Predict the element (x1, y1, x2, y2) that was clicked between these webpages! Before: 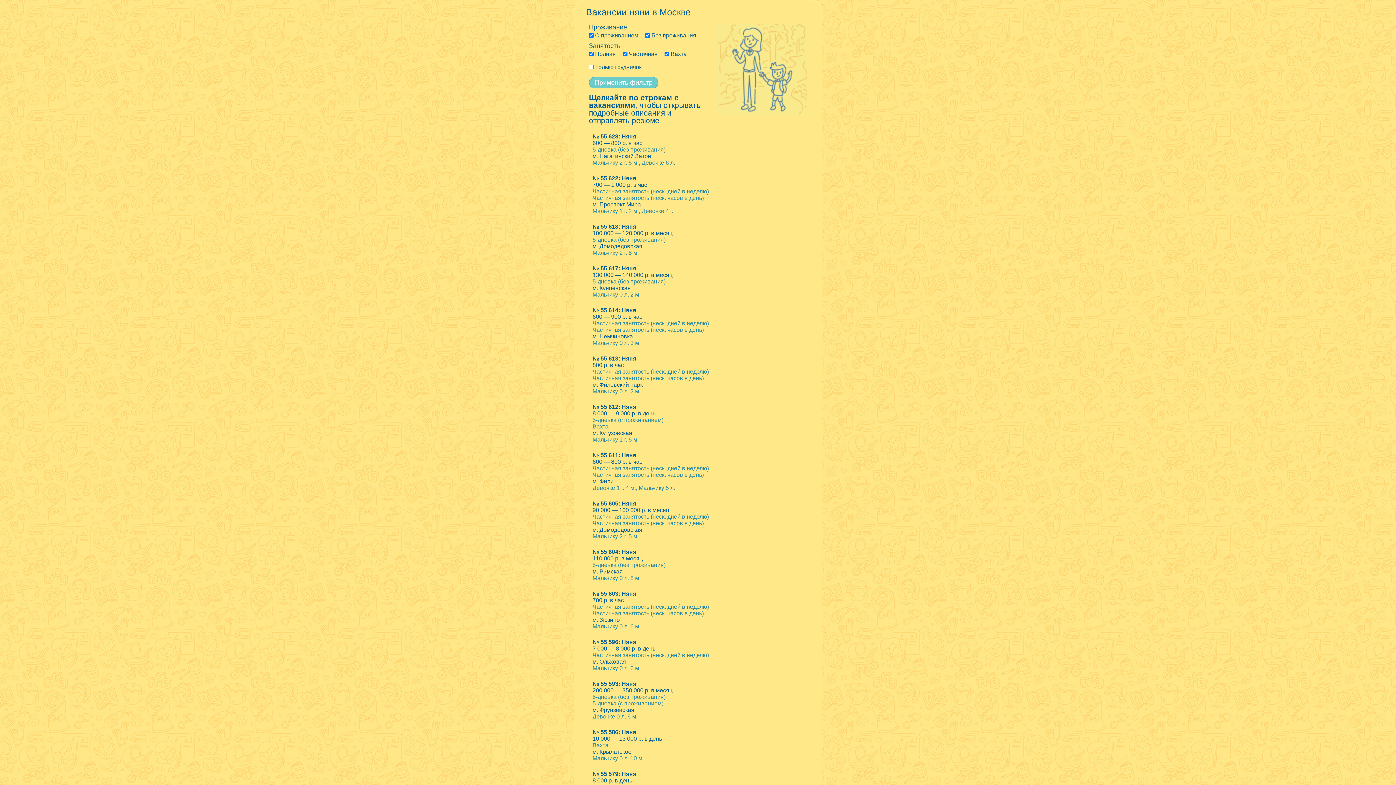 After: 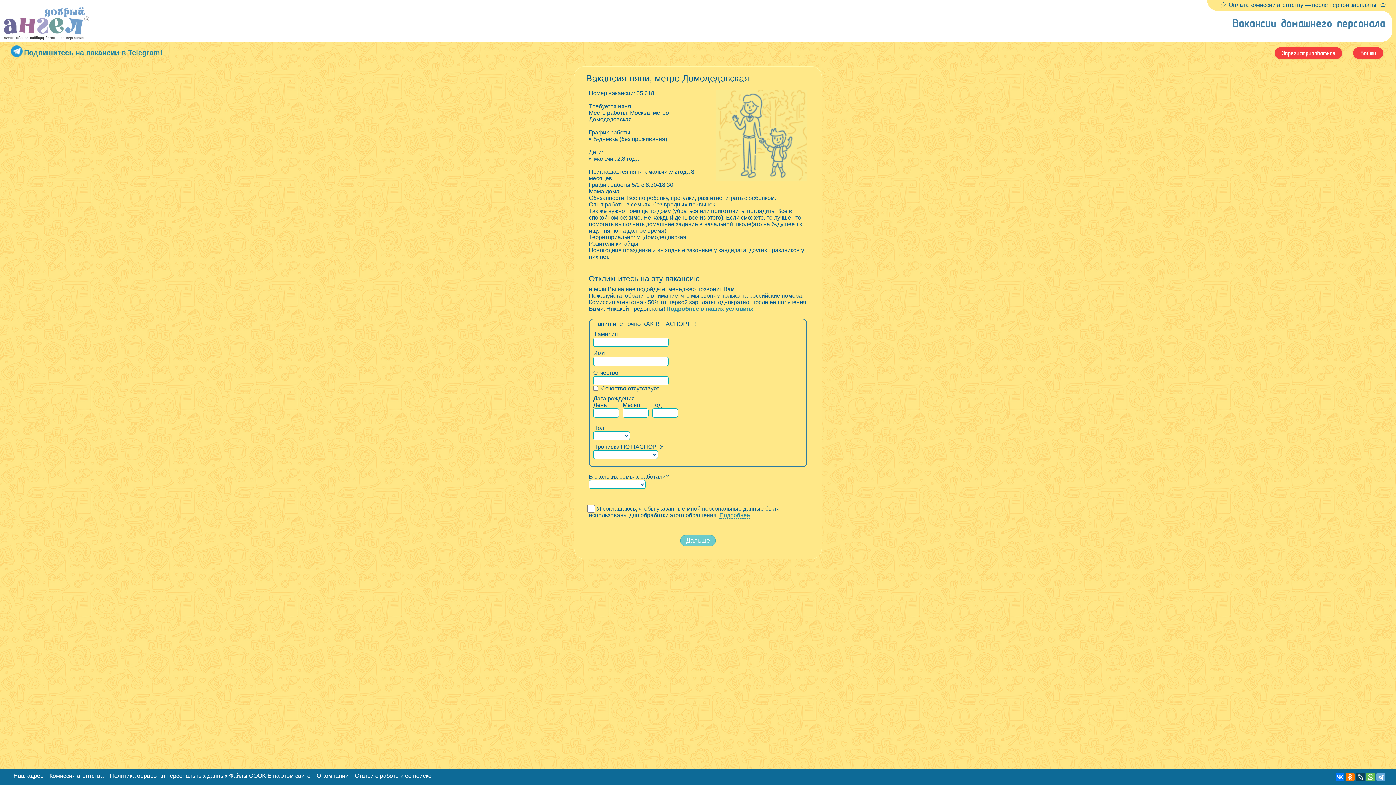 Action: label: № 55 618: Няня

100 000 — 120 000 р. в месяц
5-дневка (без проживания)
м. Домодедовская
Мальчику 2 г. 8 м. bbox: (592, 223, 803, 256)